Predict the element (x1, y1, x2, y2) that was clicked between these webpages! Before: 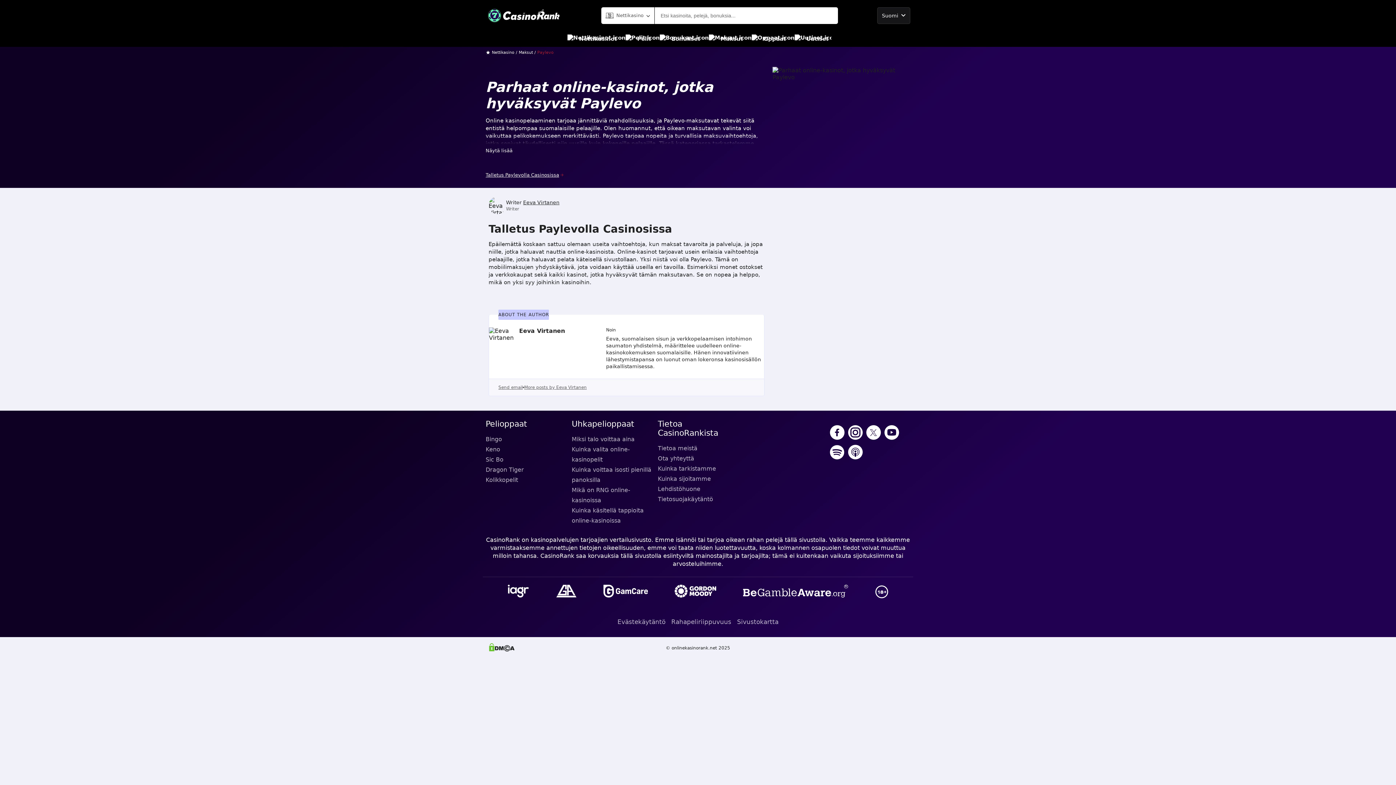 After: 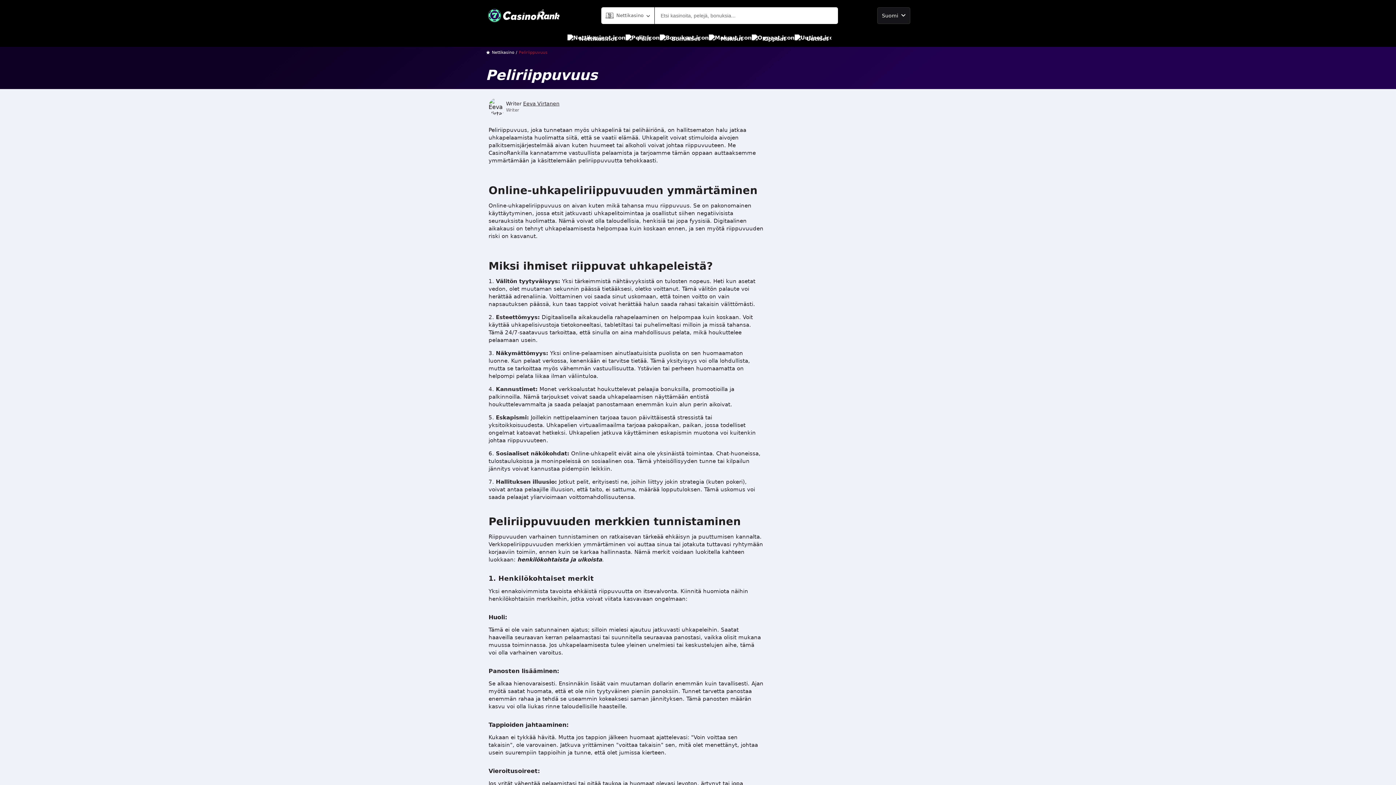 Action: bbox: (671, 615, 731, 628) label: Rahapeliriippuvuus